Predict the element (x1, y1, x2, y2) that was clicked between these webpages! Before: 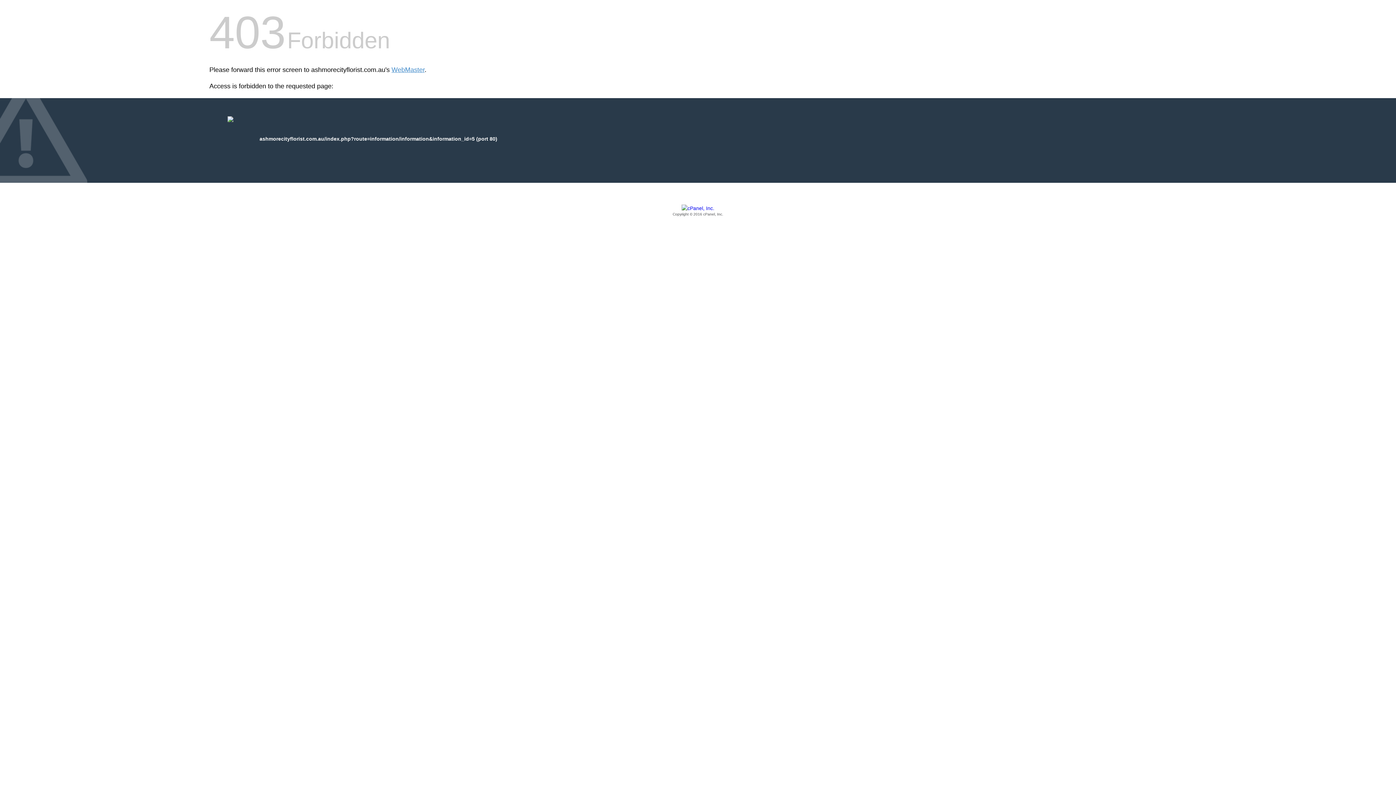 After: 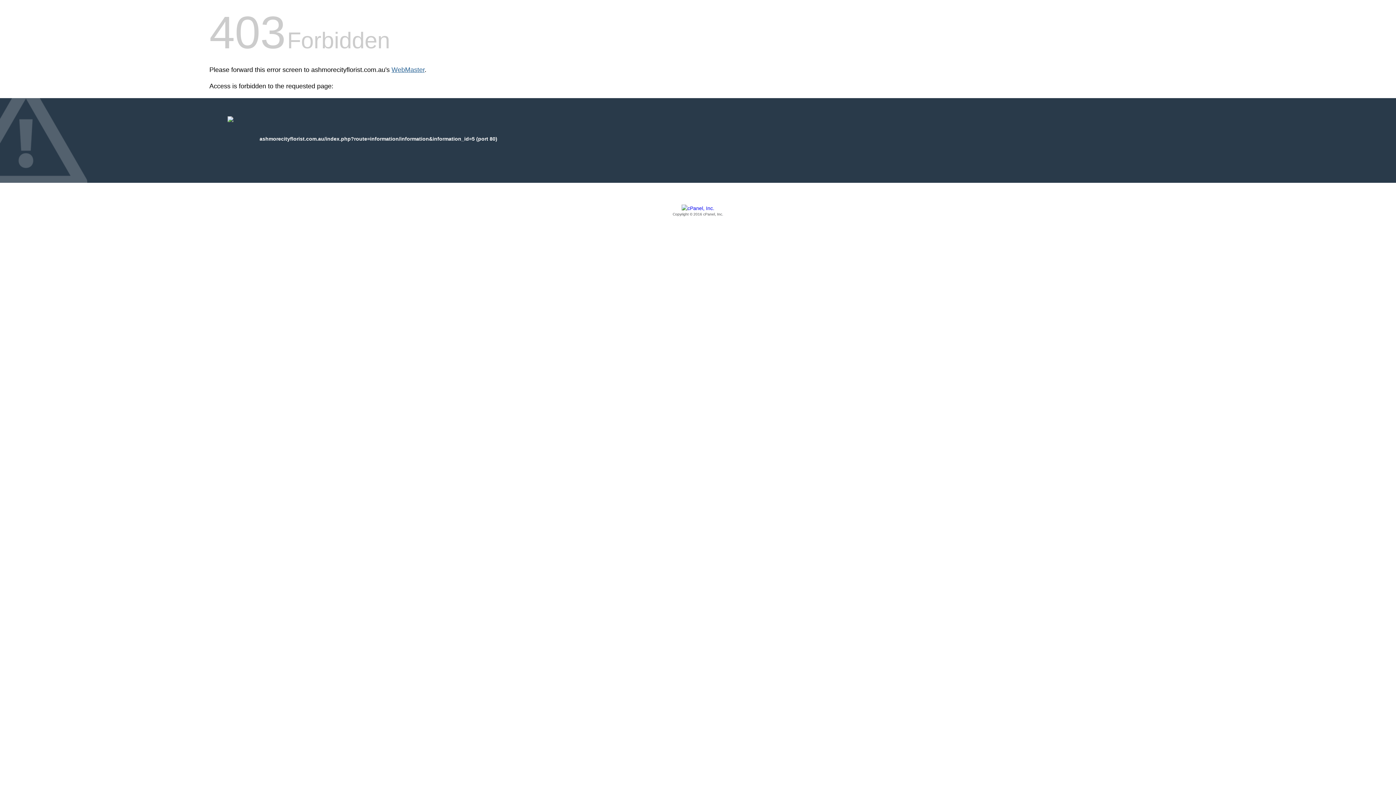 Action: bbox: (391, 66, 424, 73) label: WebMaster